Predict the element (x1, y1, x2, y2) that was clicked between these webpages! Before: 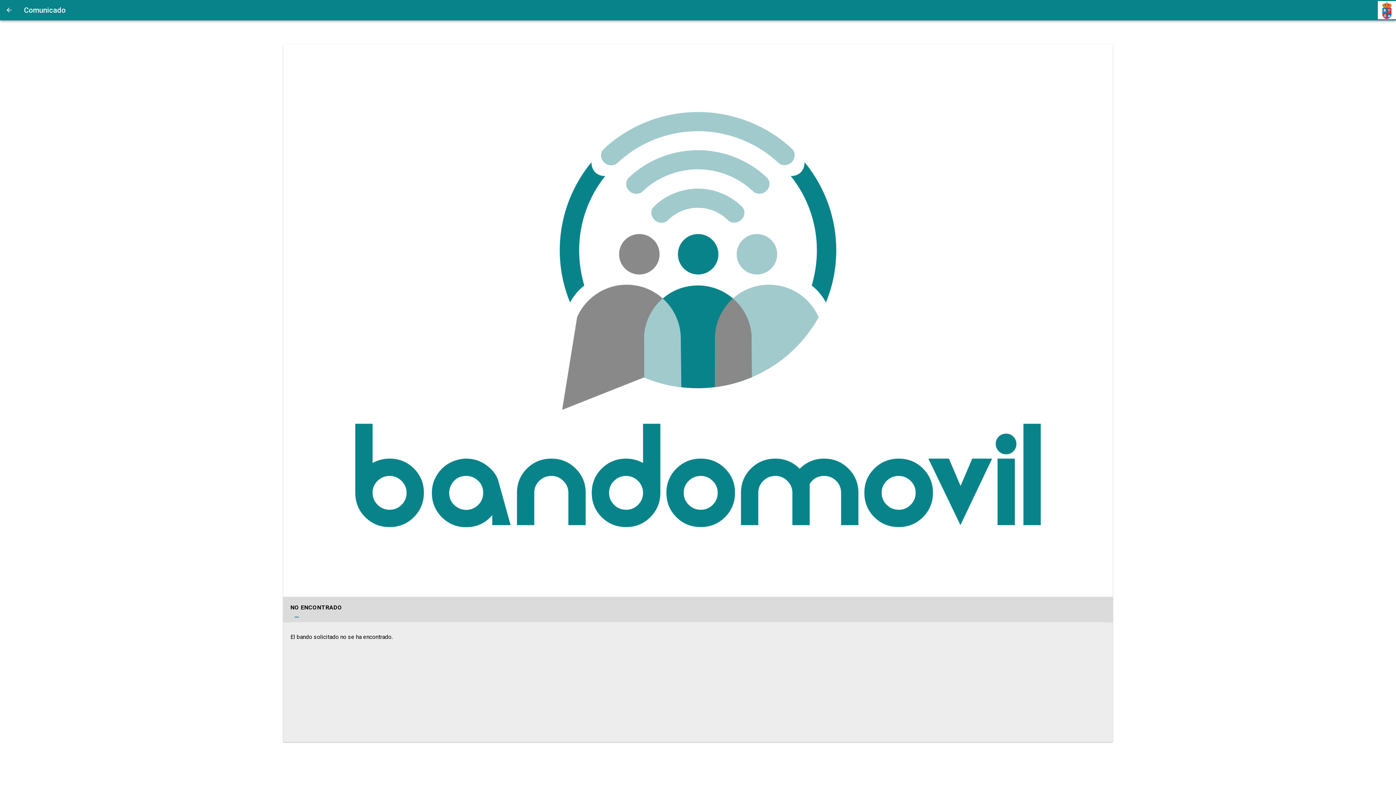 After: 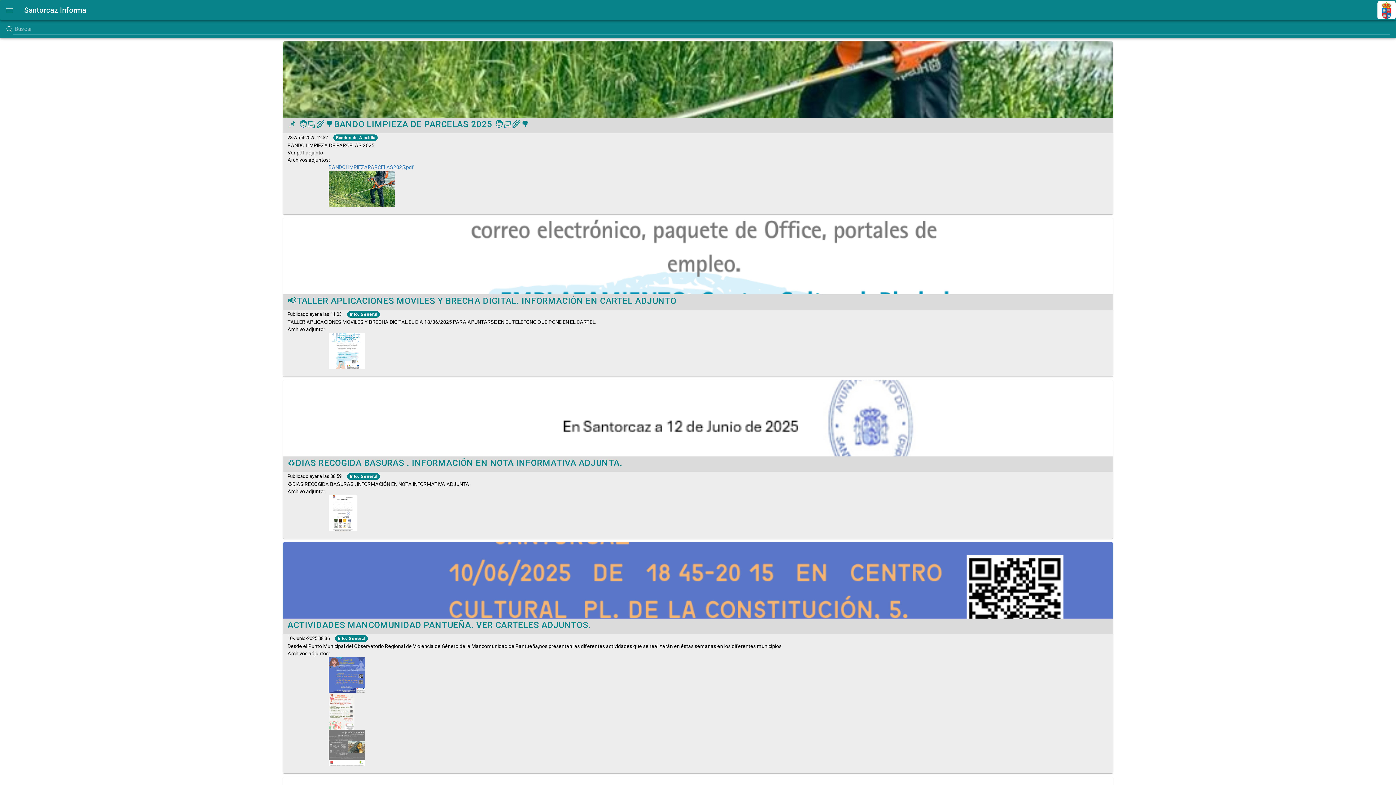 Action: bbox: (0, 0, 18, 20)